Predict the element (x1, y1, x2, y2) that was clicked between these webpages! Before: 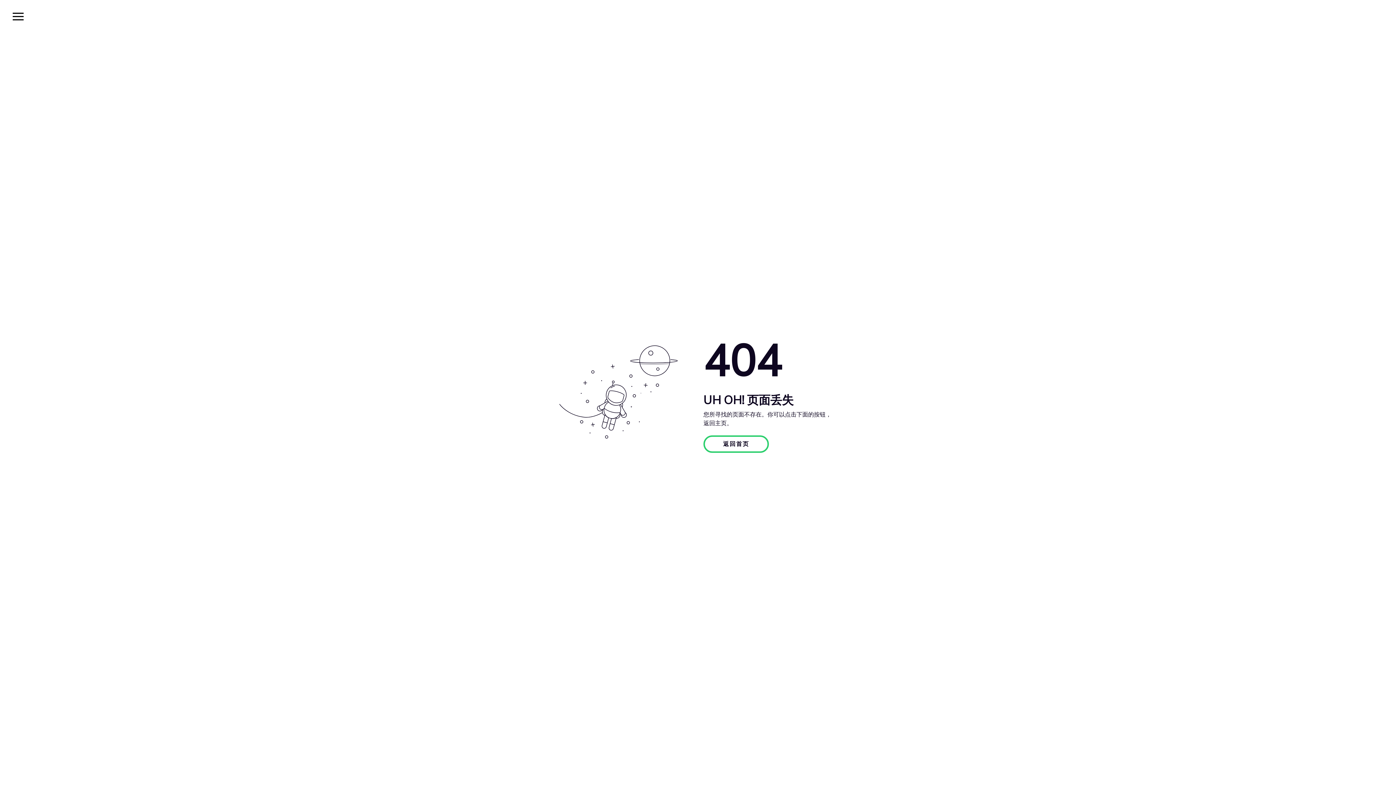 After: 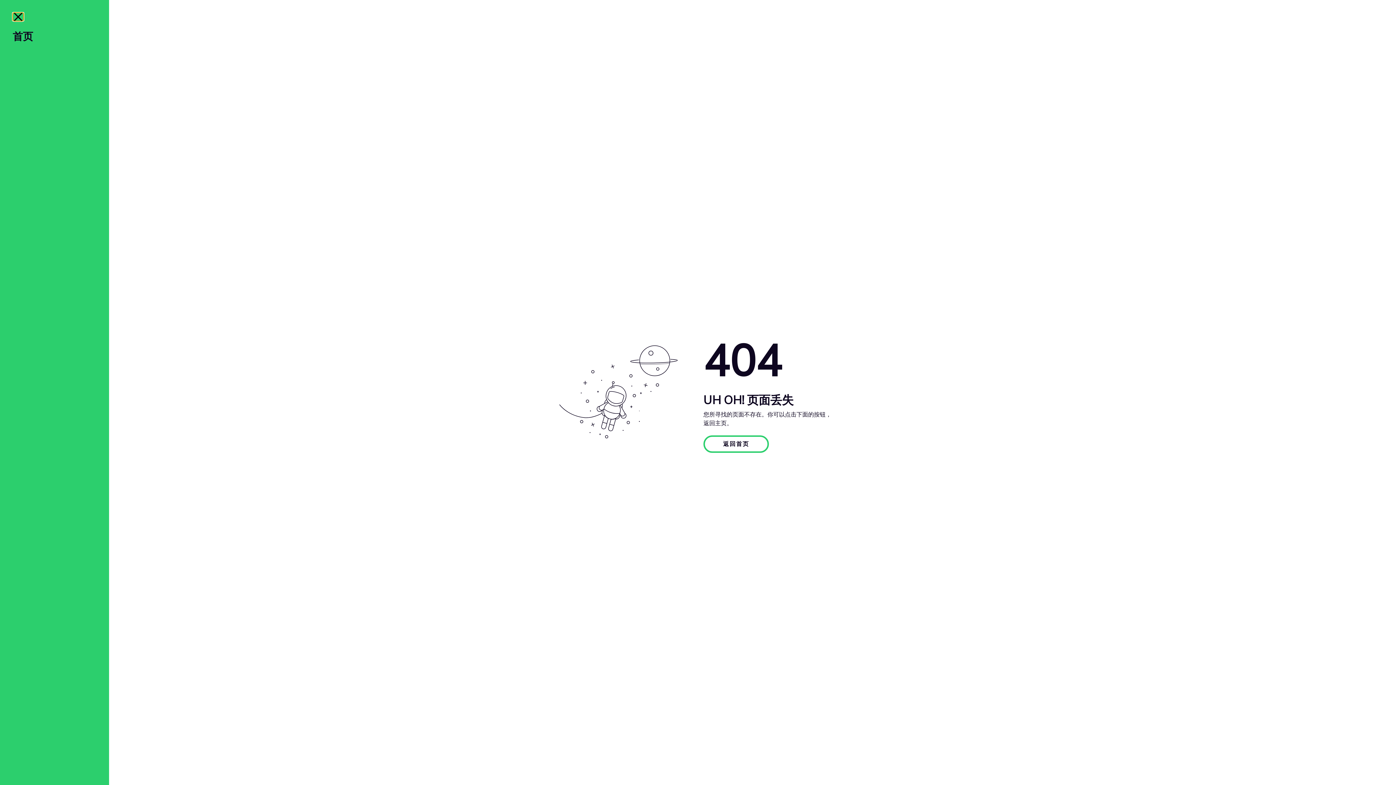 Action: bbox: (12, 12, 23, 20)